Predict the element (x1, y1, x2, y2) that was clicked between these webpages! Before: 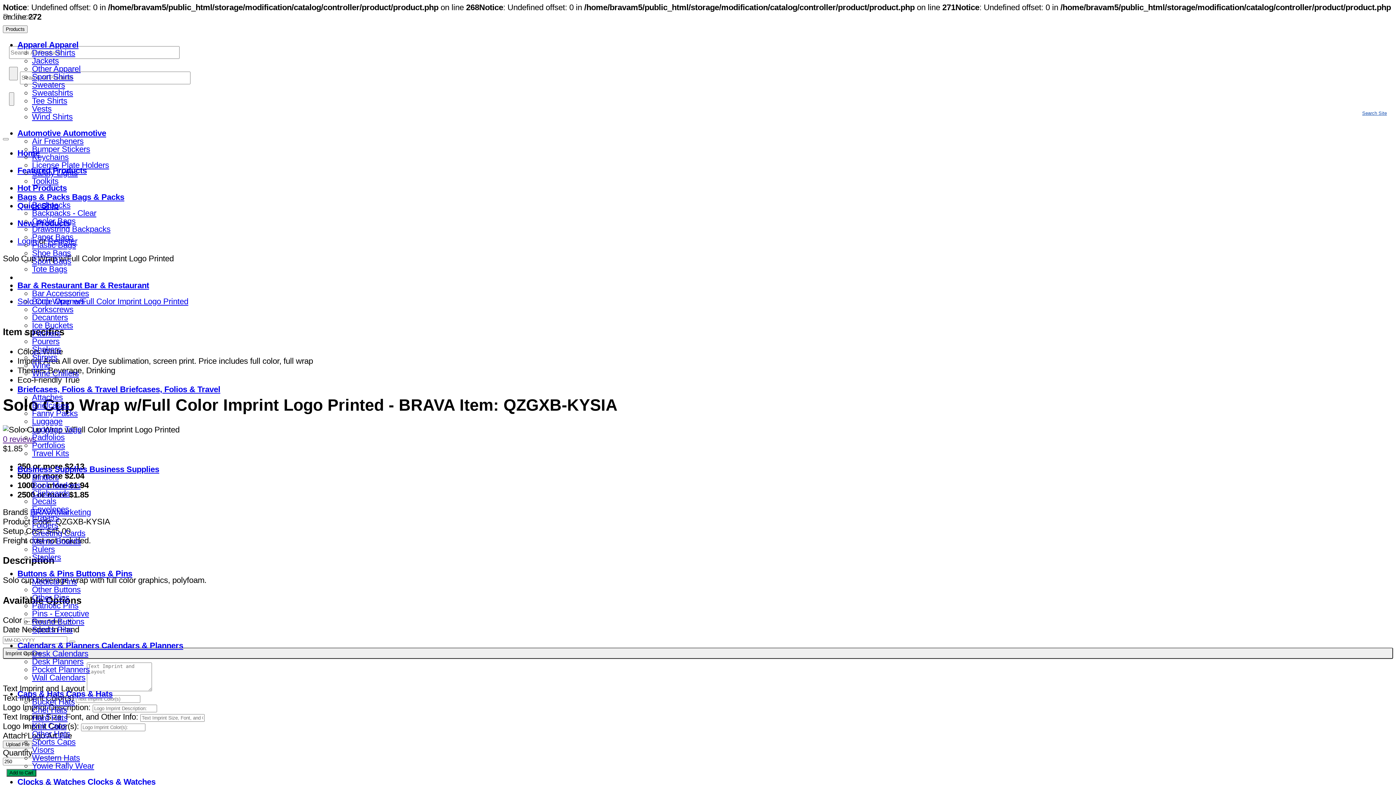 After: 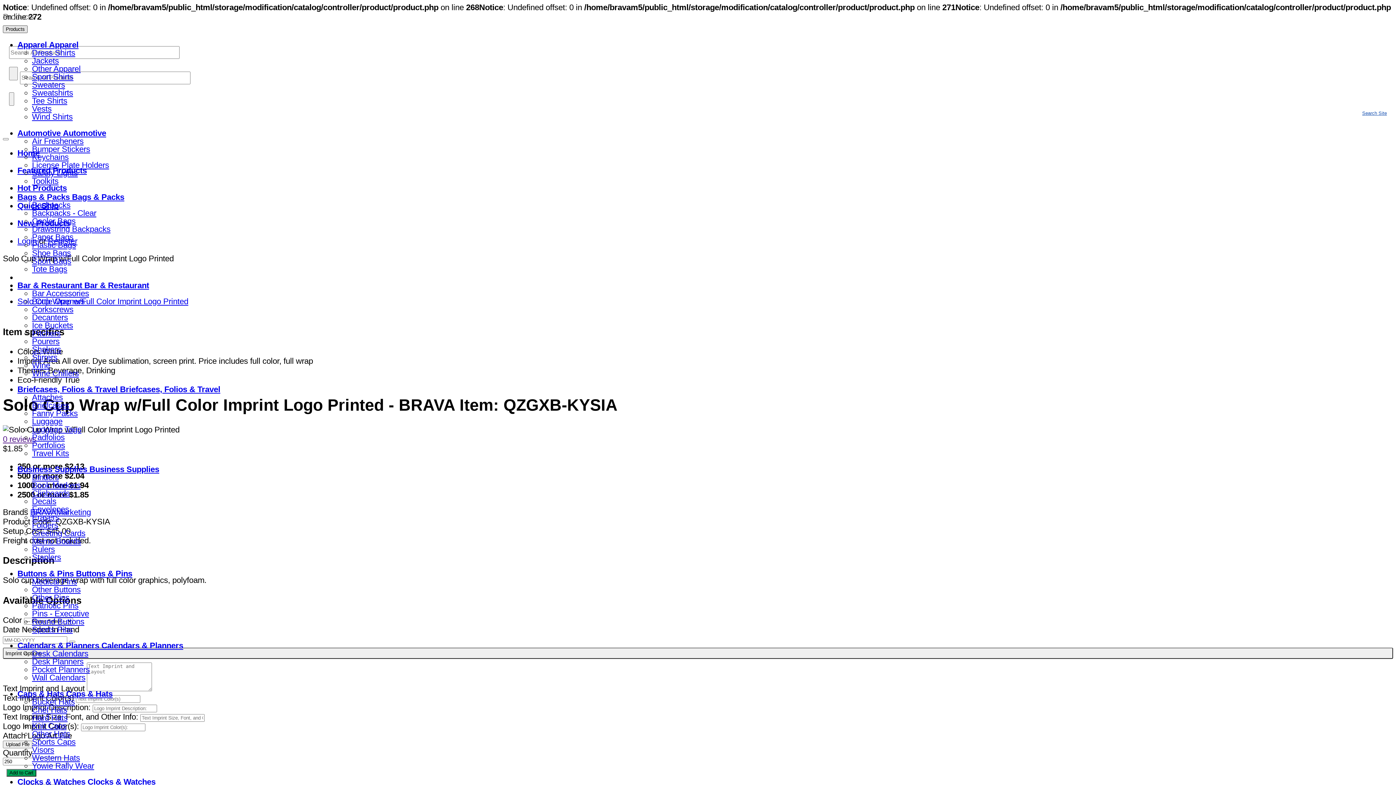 Action: label: Vertical Menu data-toggle= bbox: (2, 25, 27, 33)